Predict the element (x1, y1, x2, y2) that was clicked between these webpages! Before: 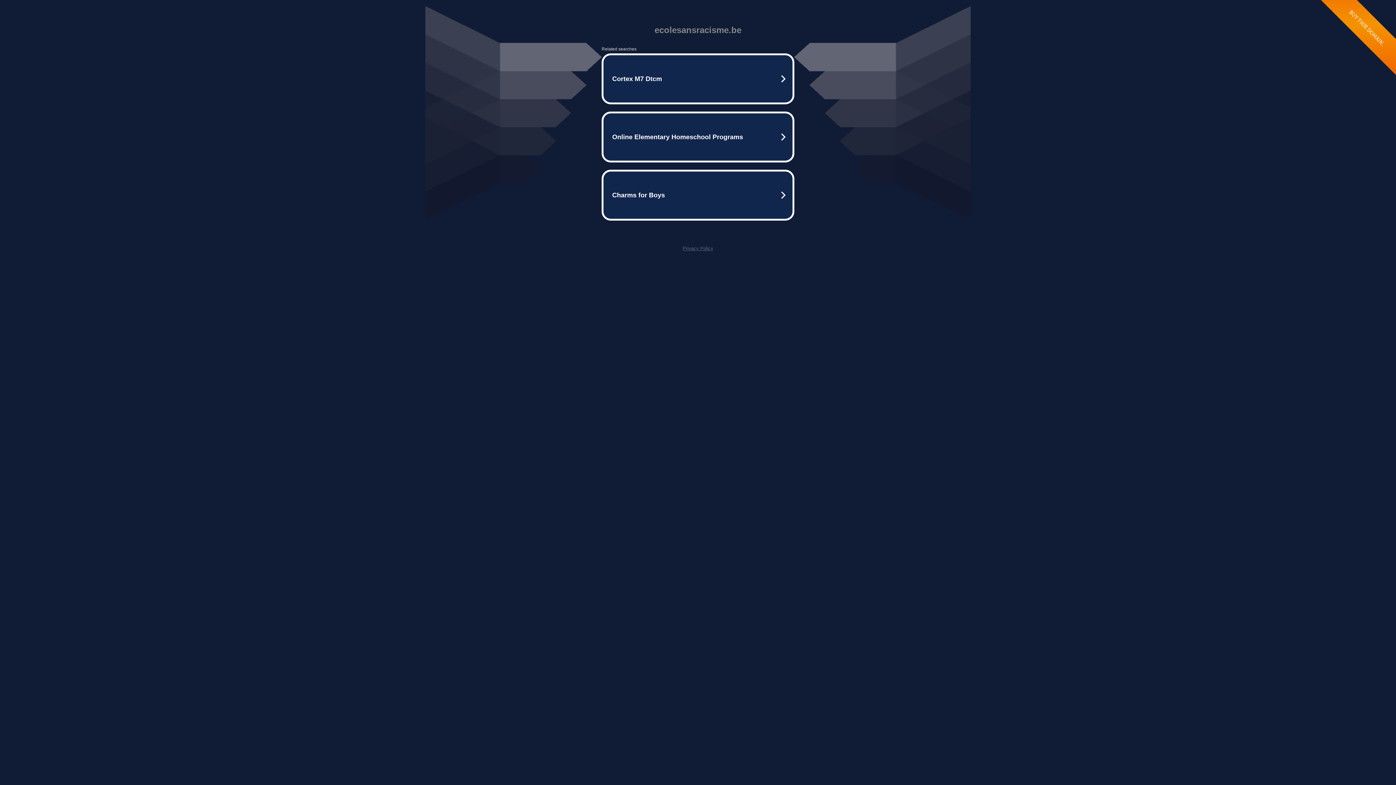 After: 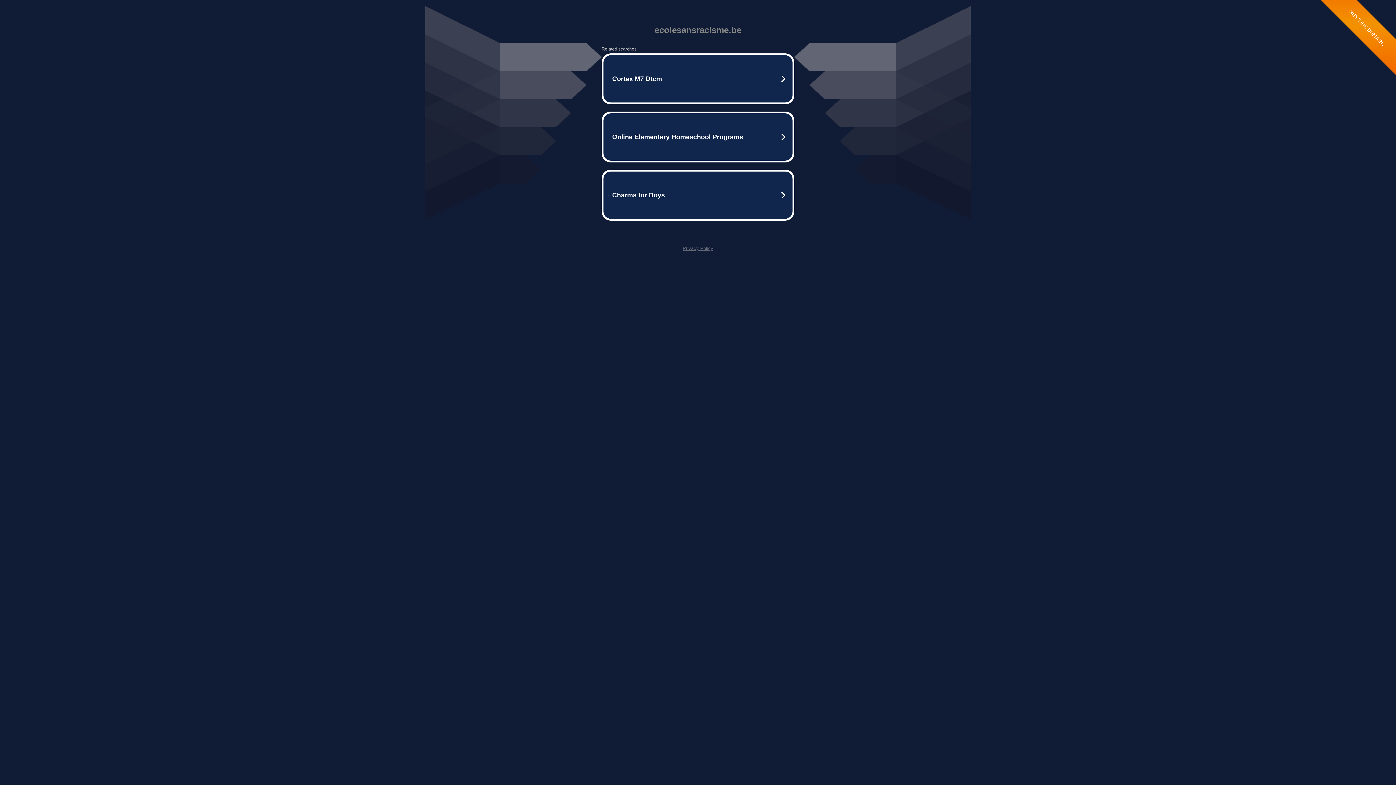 Action: label: Privacy Policy bbox: (682, 245, 713, 251)